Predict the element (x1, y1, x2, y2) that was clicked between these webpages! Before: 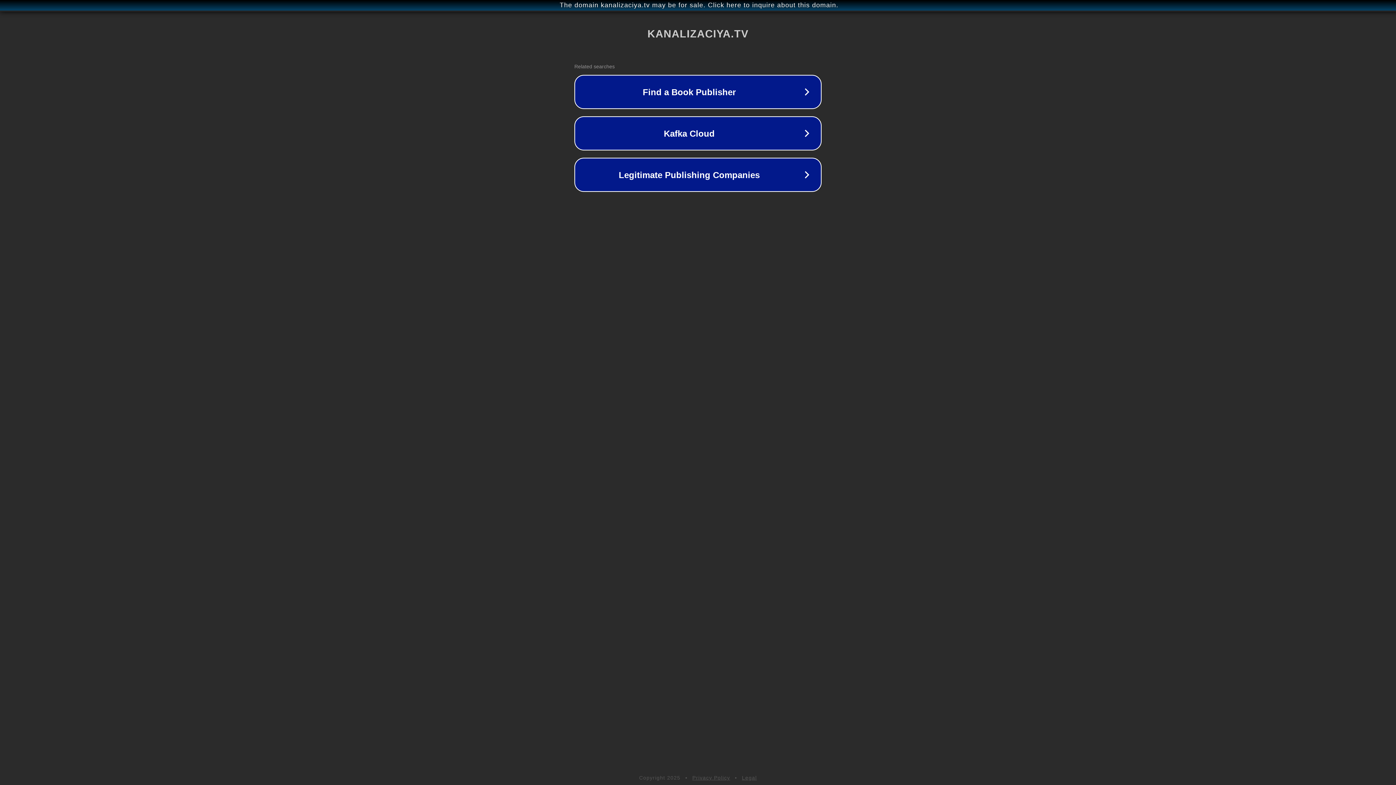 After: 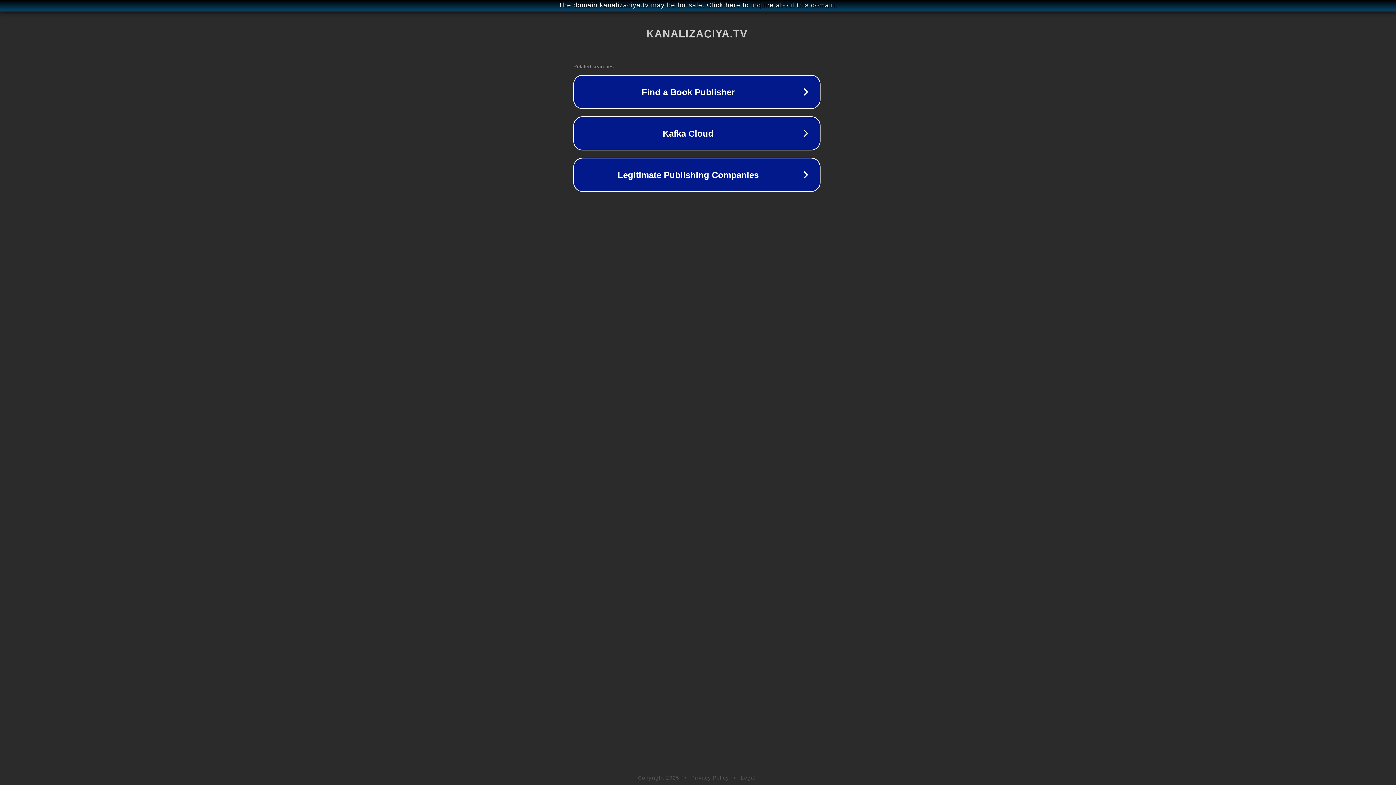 Action: label: The domain kanalizaciya.tv may be for sale. Click here to inquire about this domain. bbox: (1, 1, 1397, 9)